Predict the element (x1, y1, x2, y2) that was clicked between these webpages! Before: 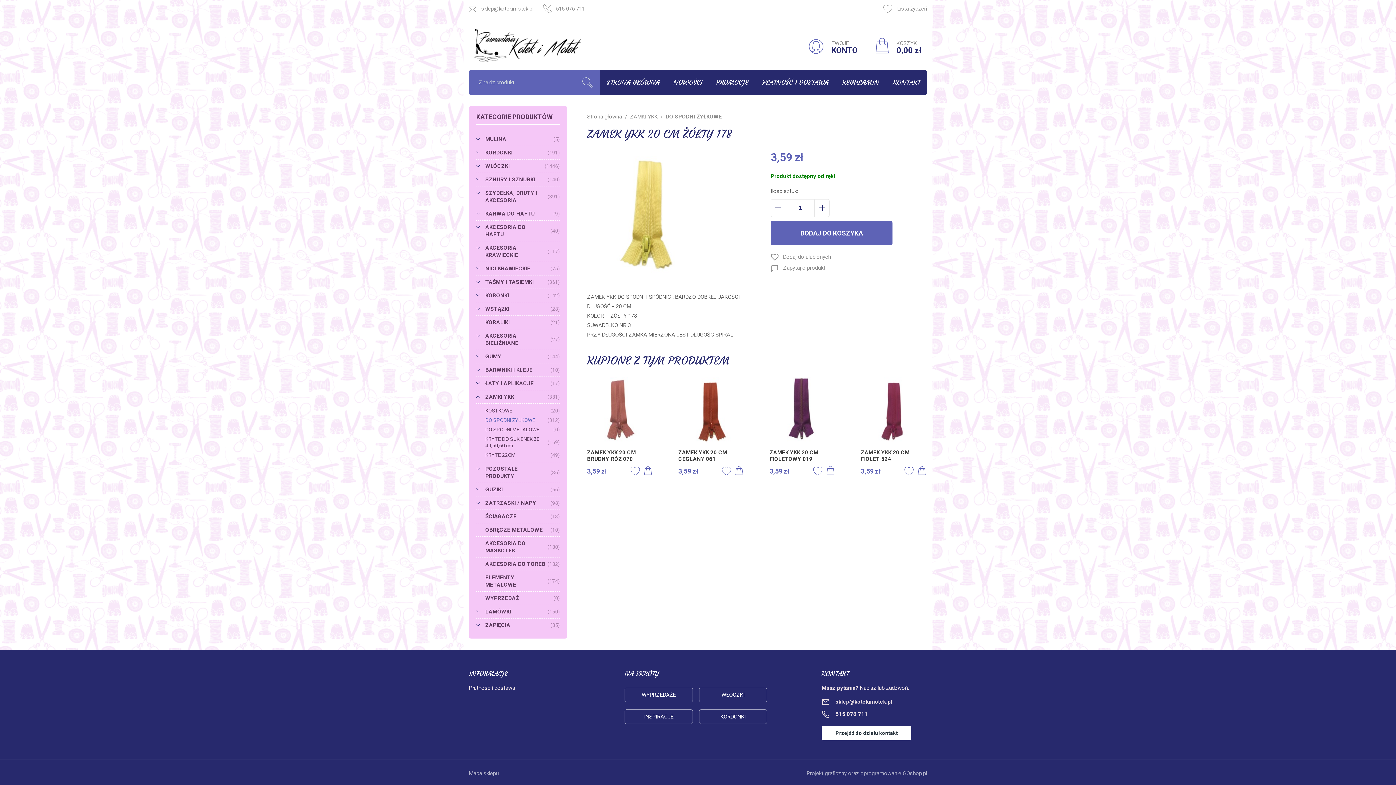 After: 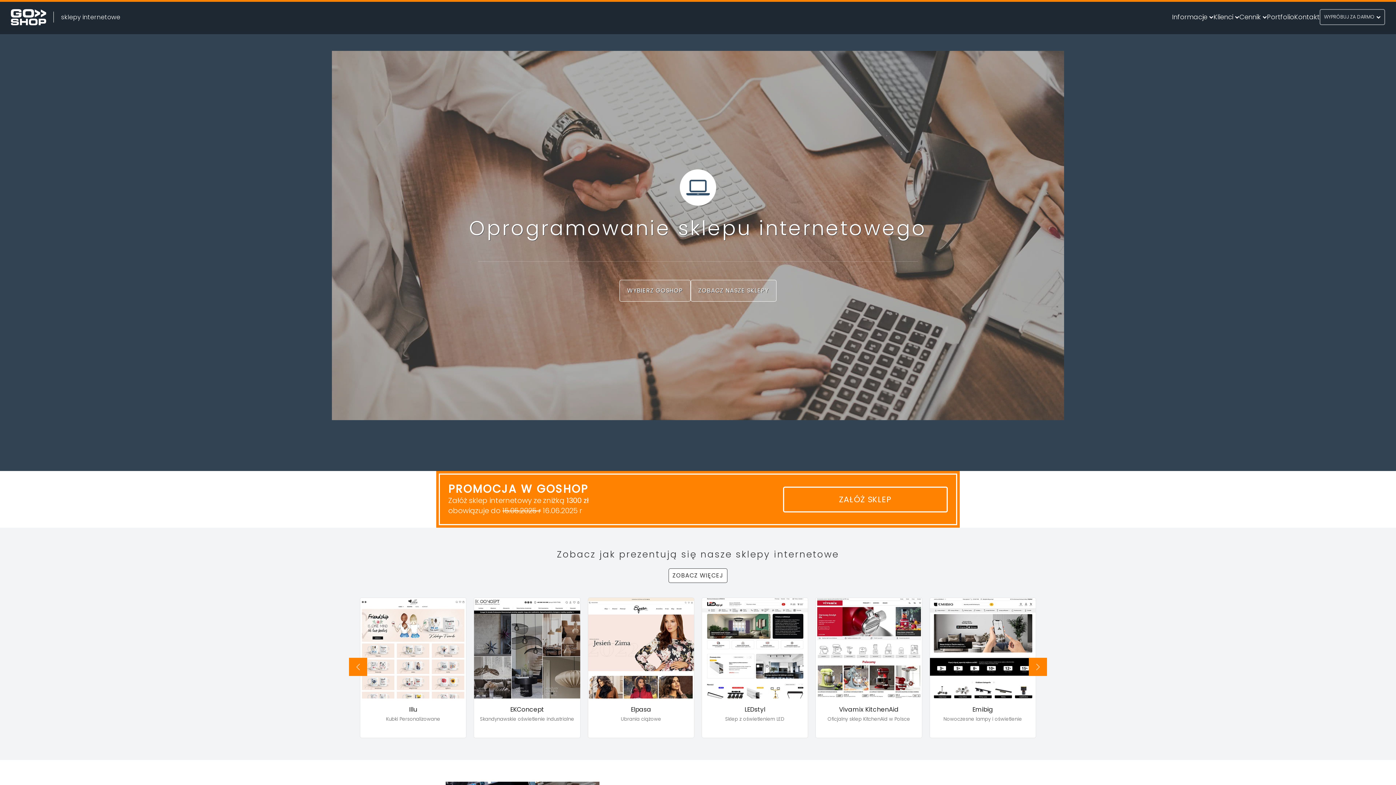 Action: bbox: (806, 767, 927, 780) label: Projekt graficzny oraz oprogramowanie GOshop.pl